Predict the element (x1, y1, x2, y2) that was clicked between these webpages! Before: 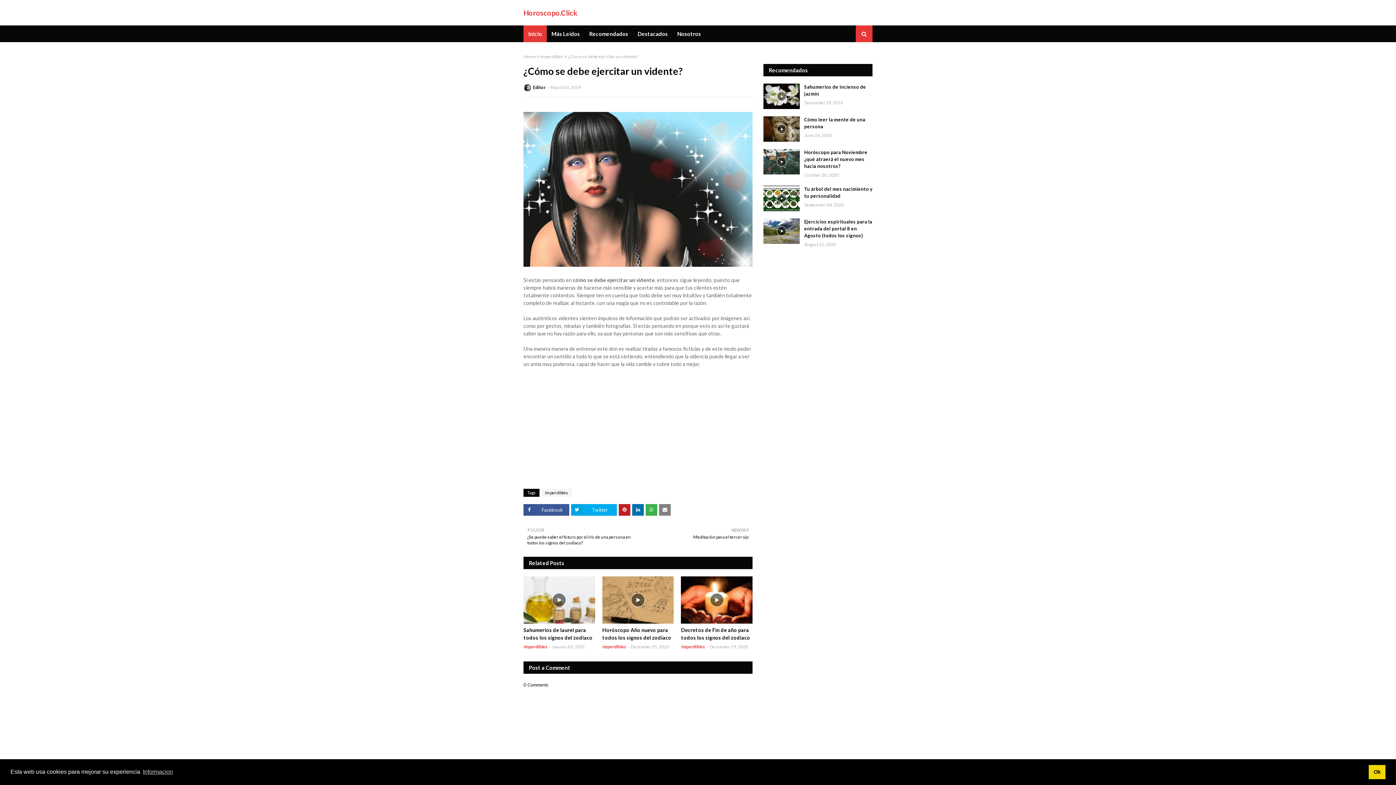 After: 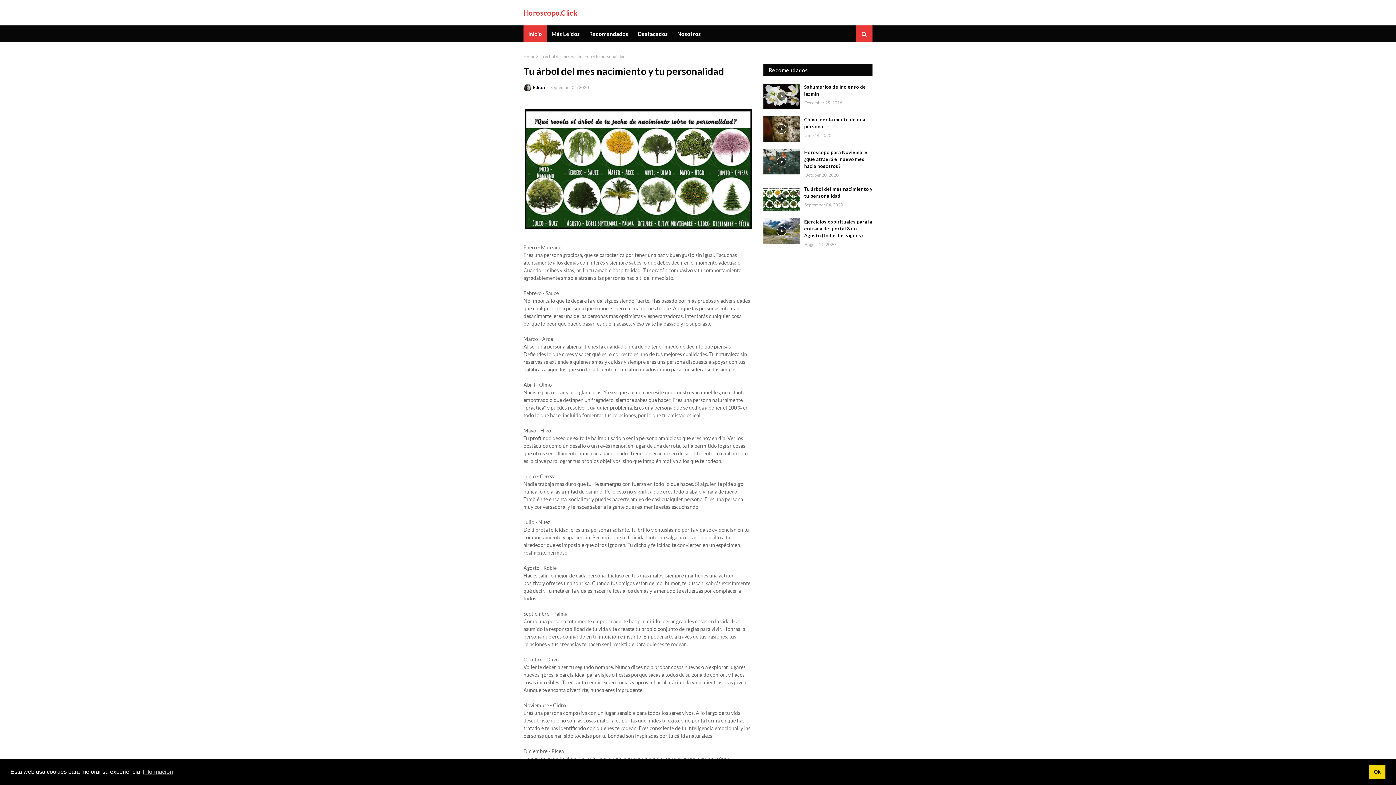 Action: bbox: (804, 185, 872, 199) label: Tu árbol del mes nacimiento y tu personalidad